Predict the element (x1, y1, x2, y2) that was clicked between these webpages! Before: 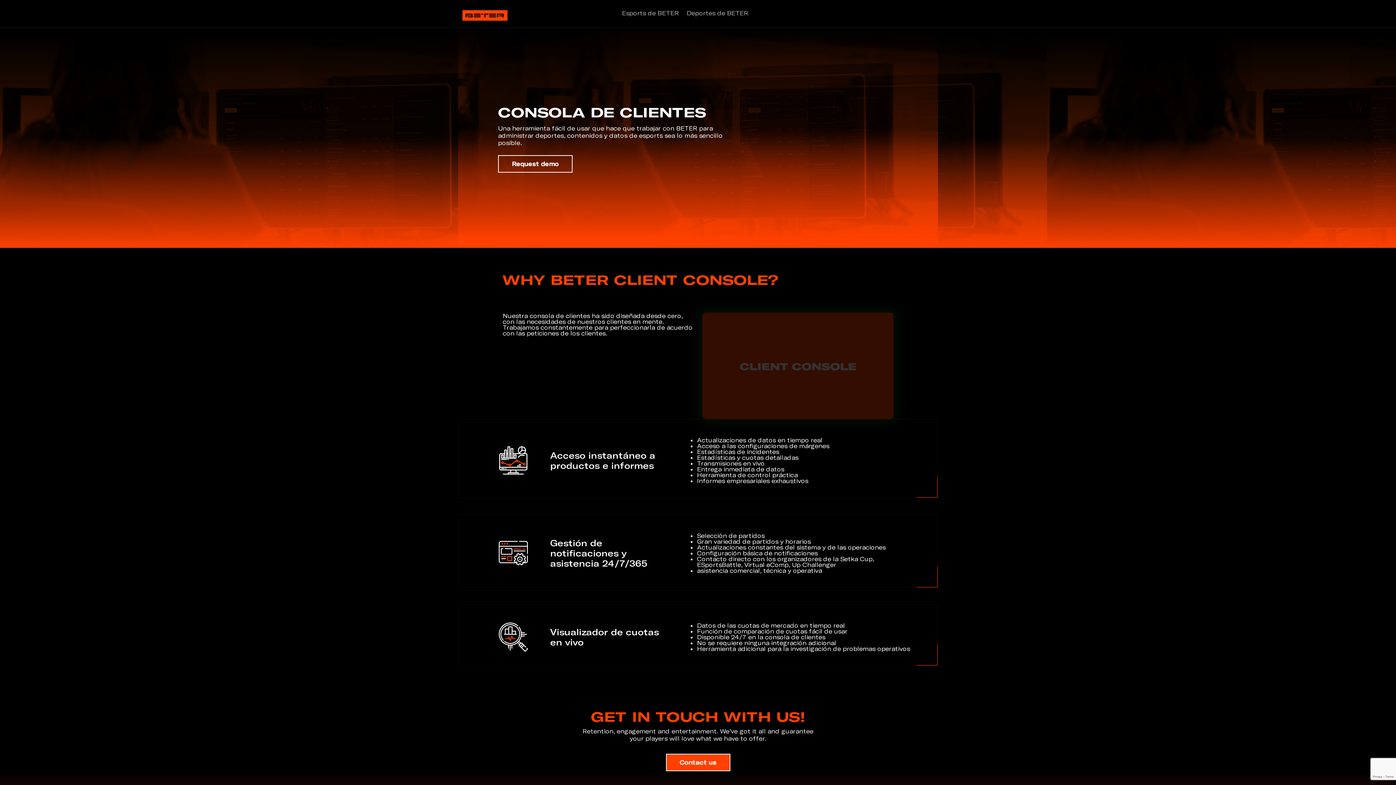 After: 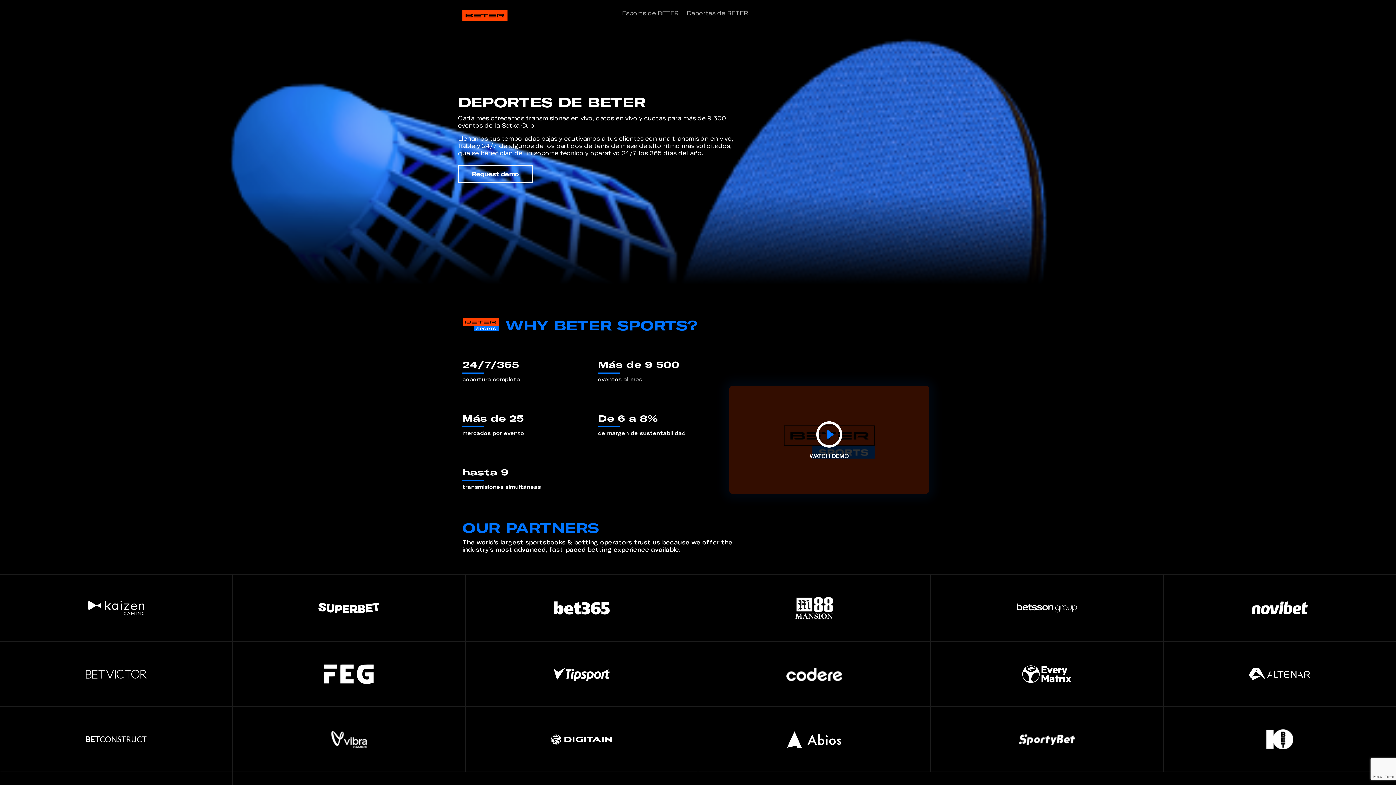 Action: bbox: (682, 9, 752, 27) label: Deportes de BETER